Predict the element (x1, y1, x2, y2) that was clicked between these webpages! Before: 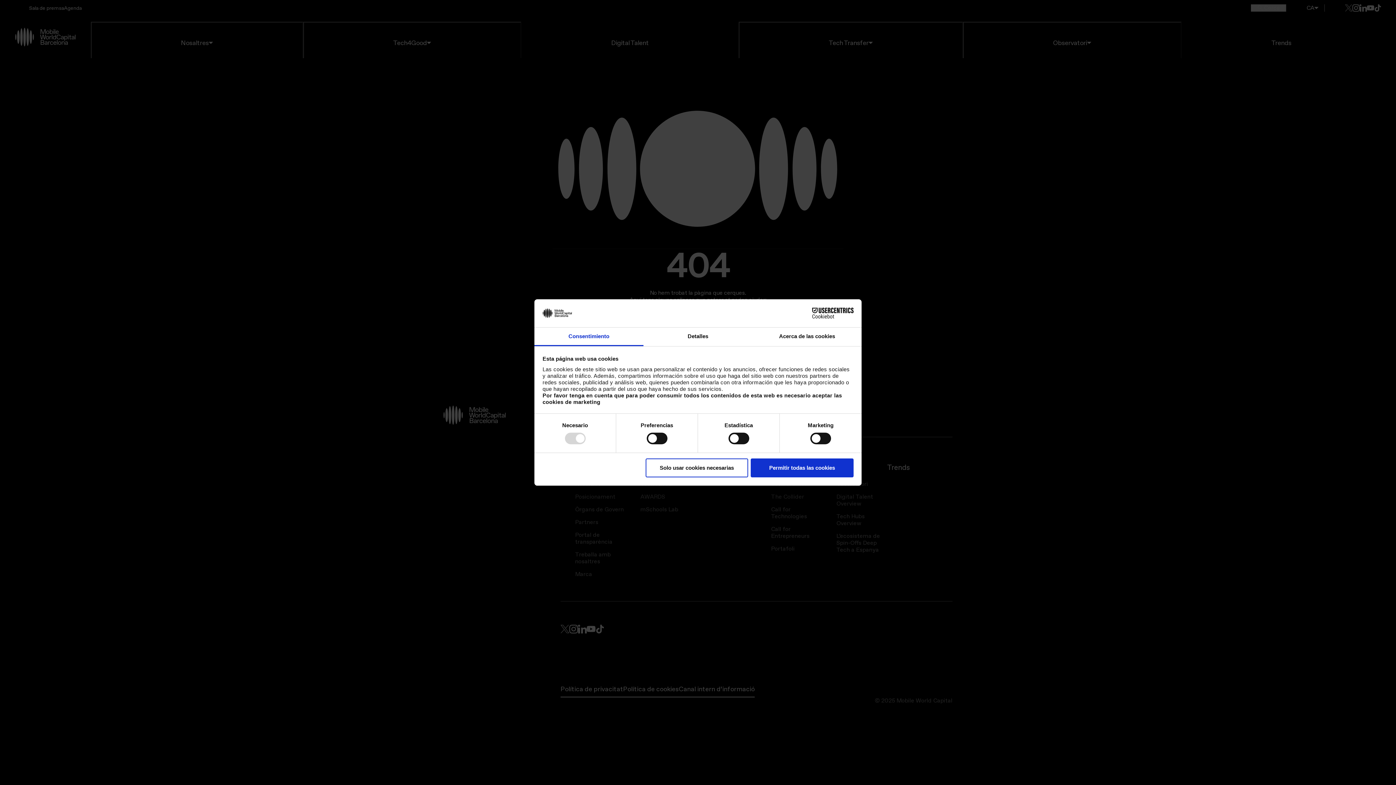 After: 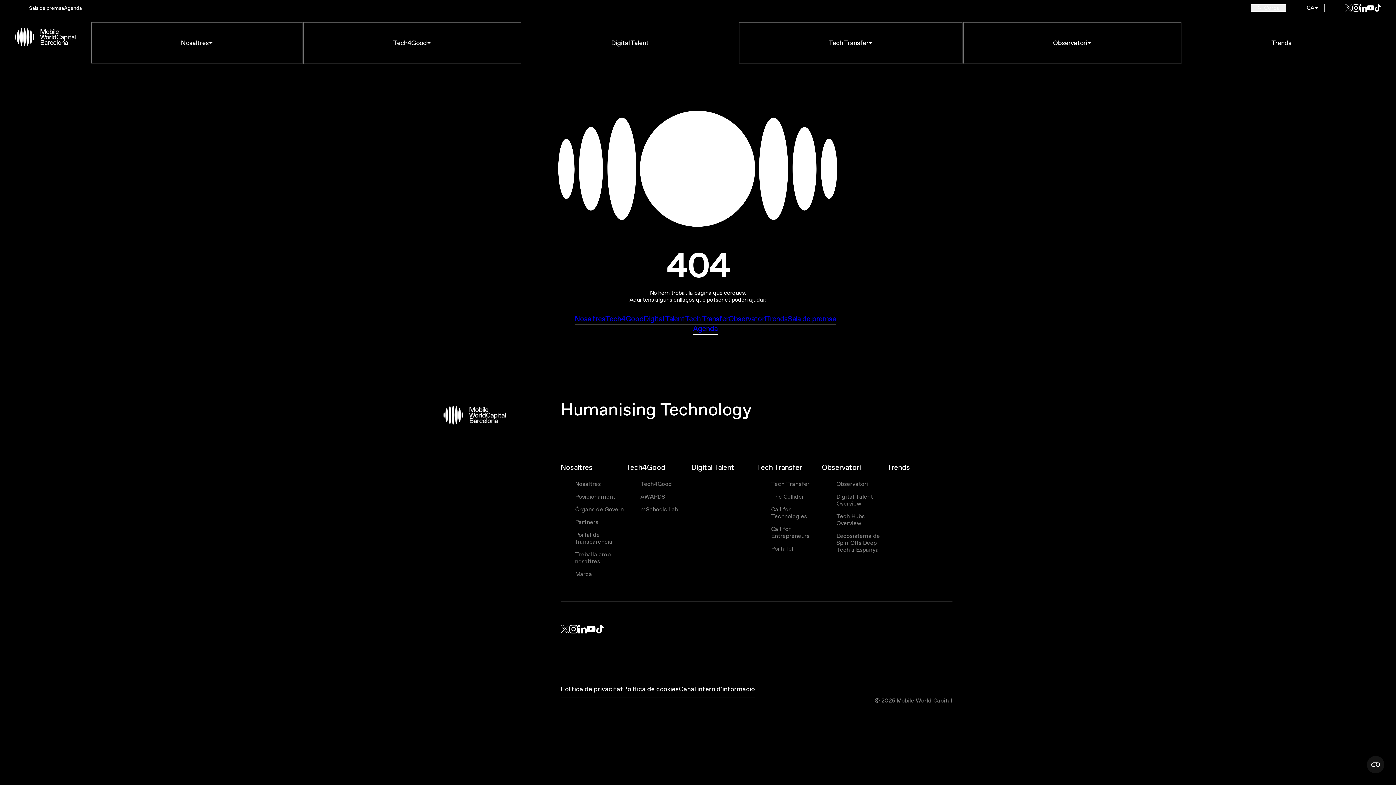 Action: bbox: (645, 458, 748, 477) label: Solo usar cookies necesarias